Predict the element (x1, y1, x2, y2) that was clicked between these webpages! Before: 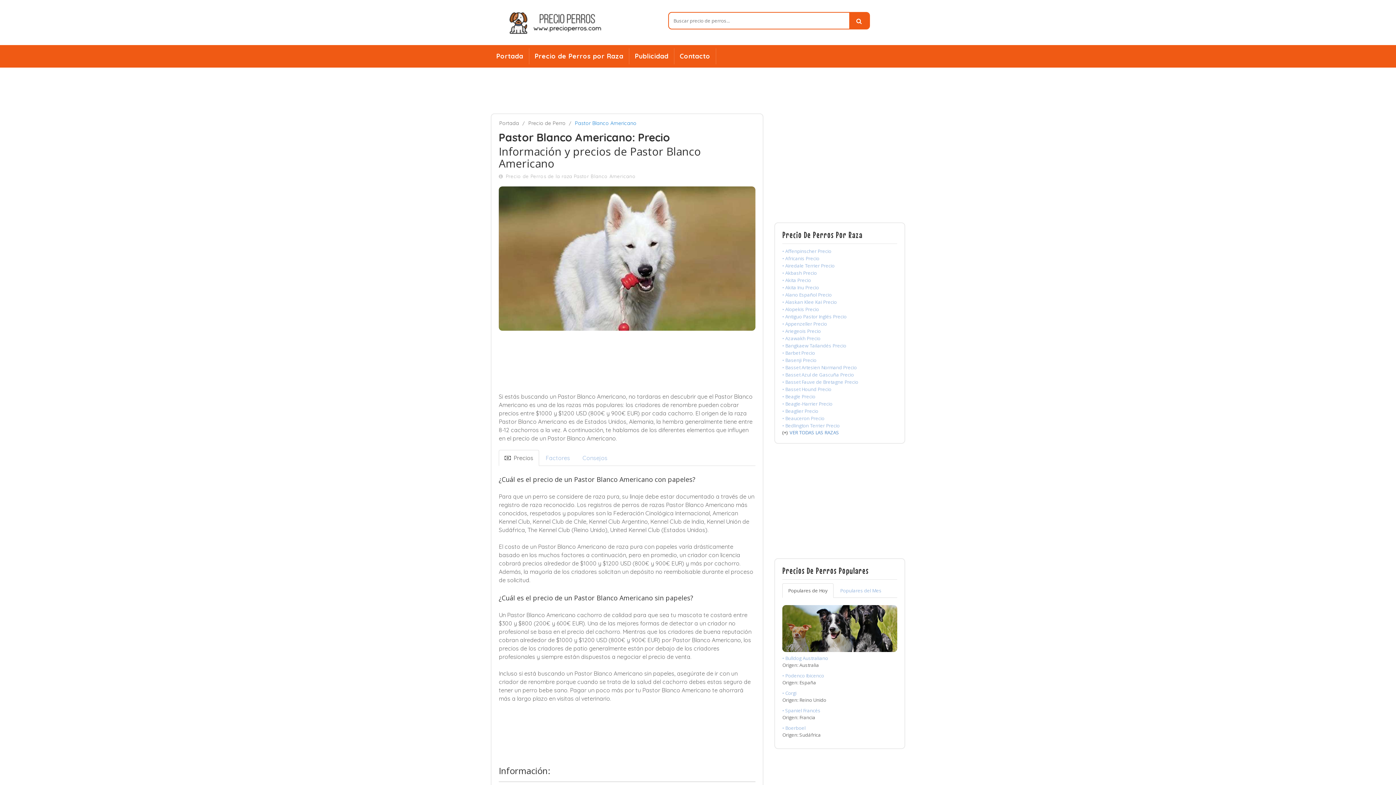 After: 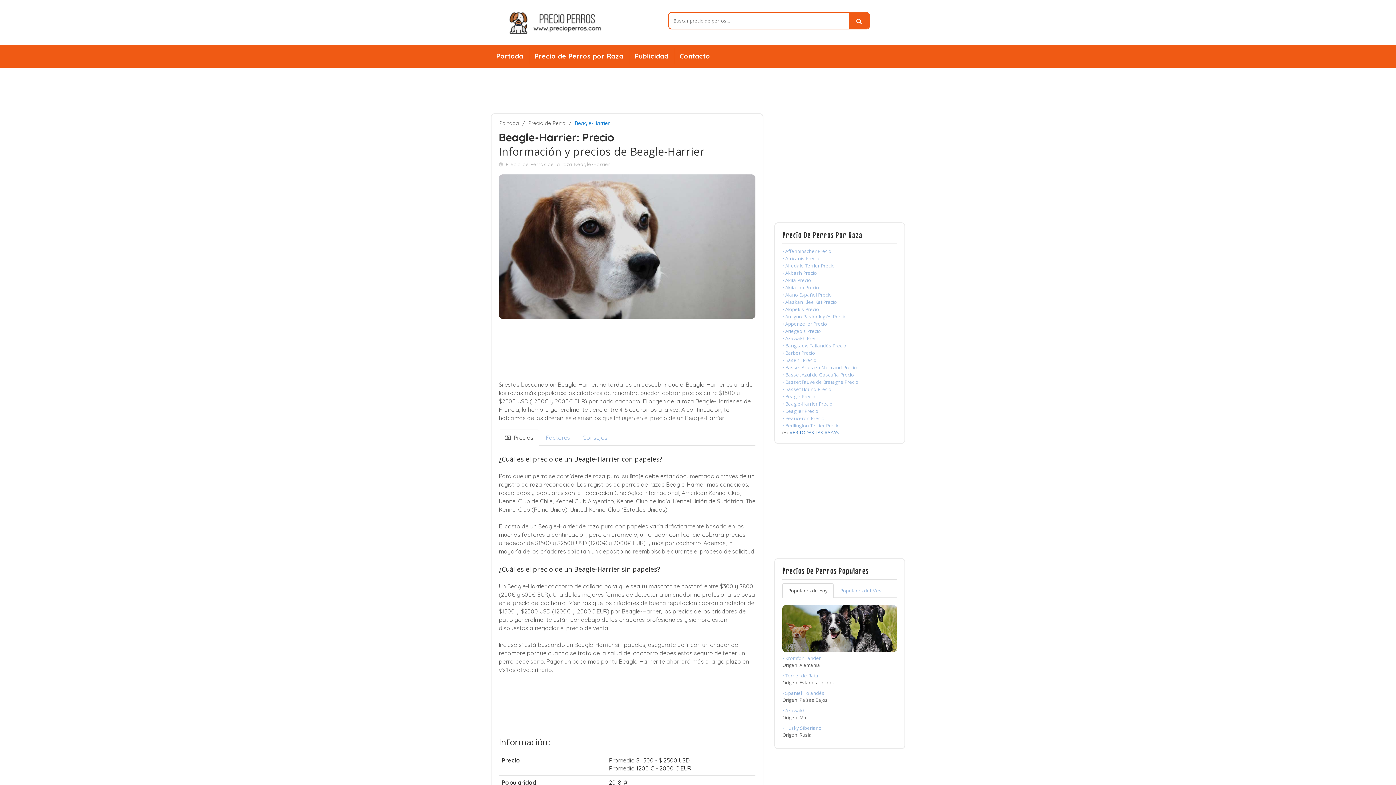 Action: label: • Beagle-Harrier Precio bbox: (782, 400, 832, 407)